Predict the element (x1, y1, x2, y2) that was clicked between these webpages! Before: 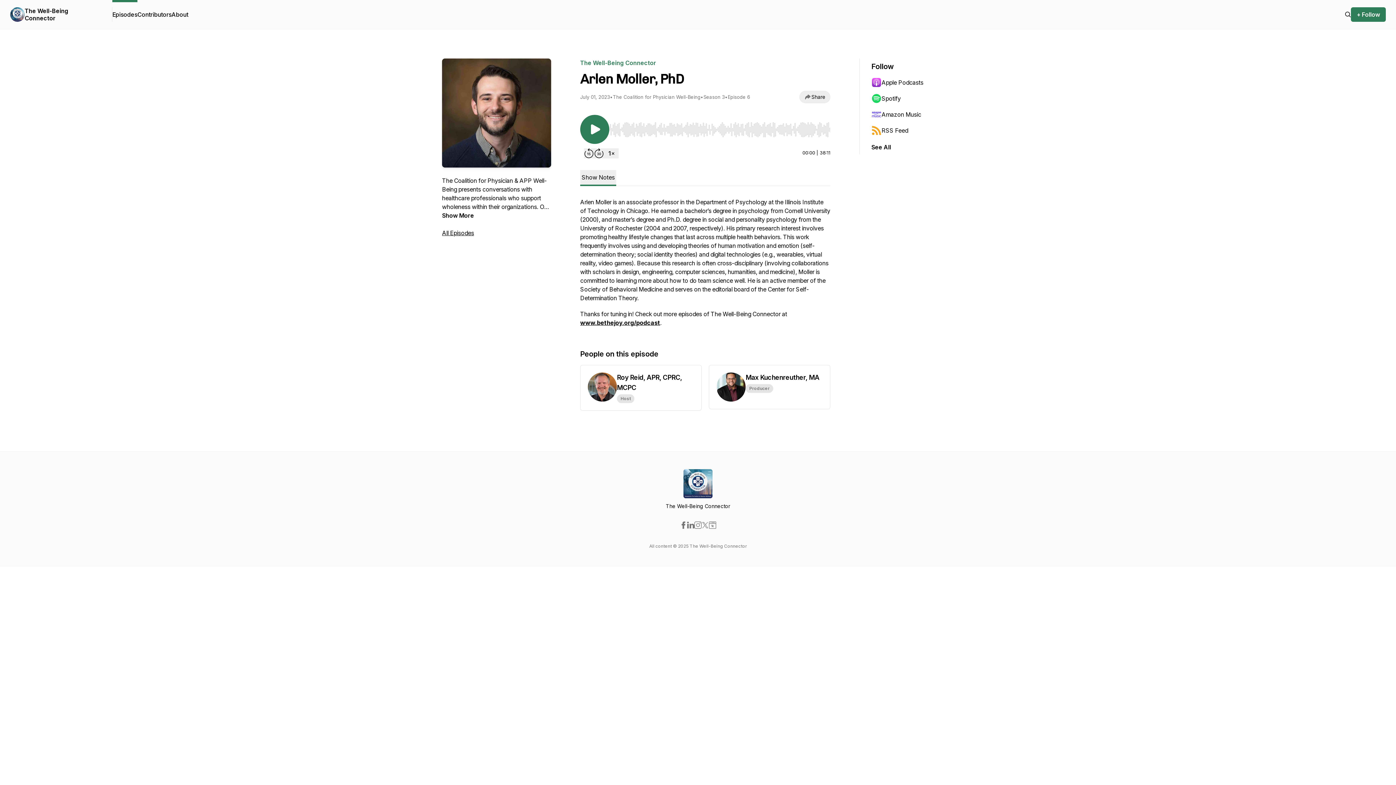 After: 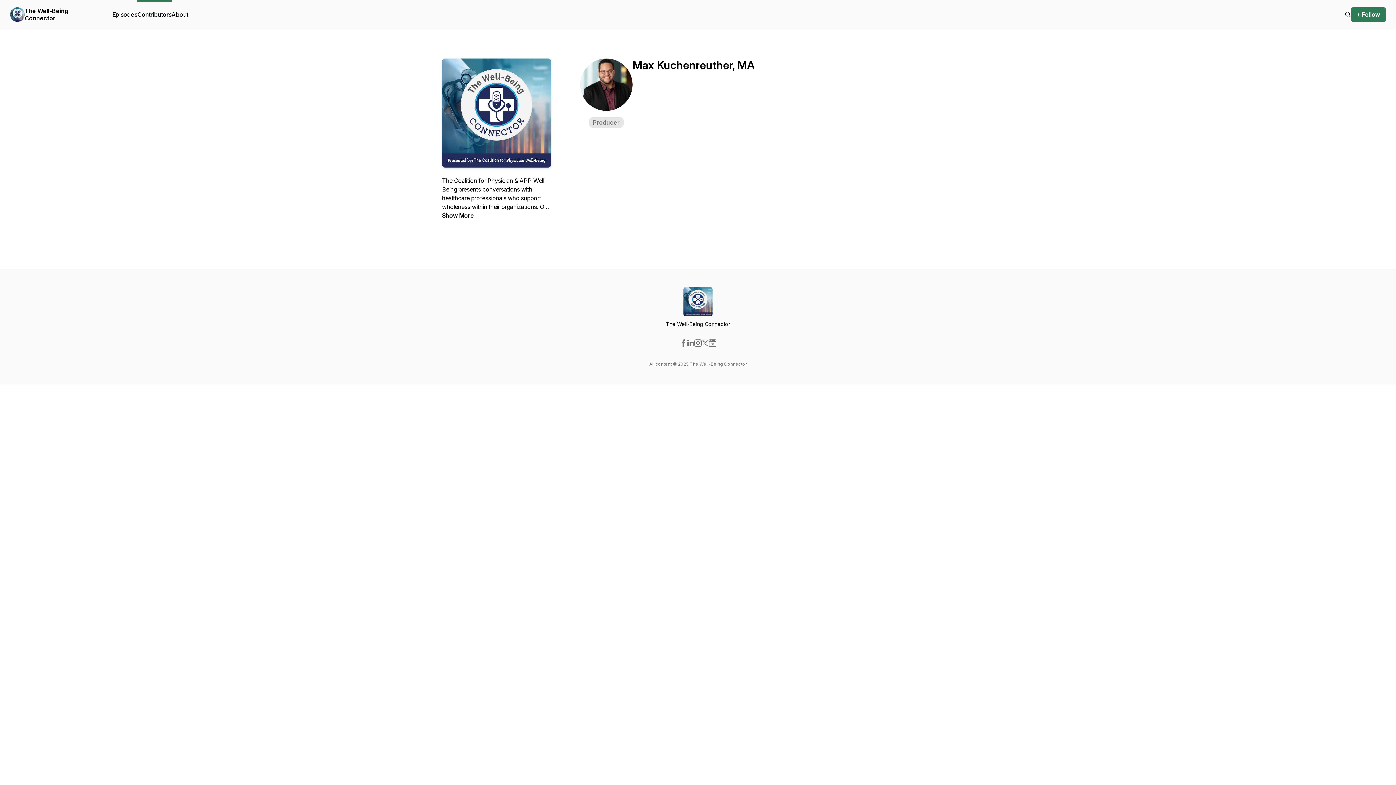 Action: label: Max Kuchenreuther, MA
Producer bbox: (709, 365, 830, 410)